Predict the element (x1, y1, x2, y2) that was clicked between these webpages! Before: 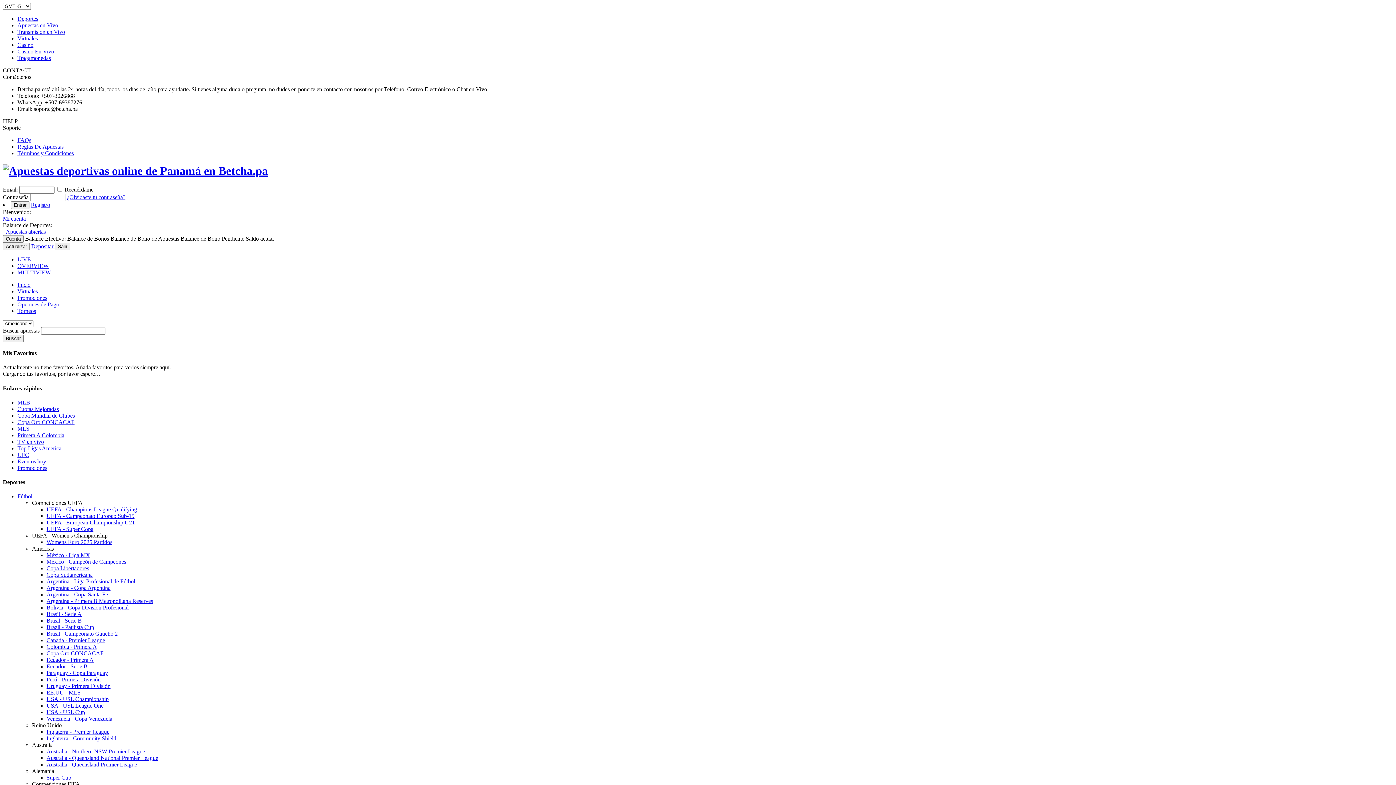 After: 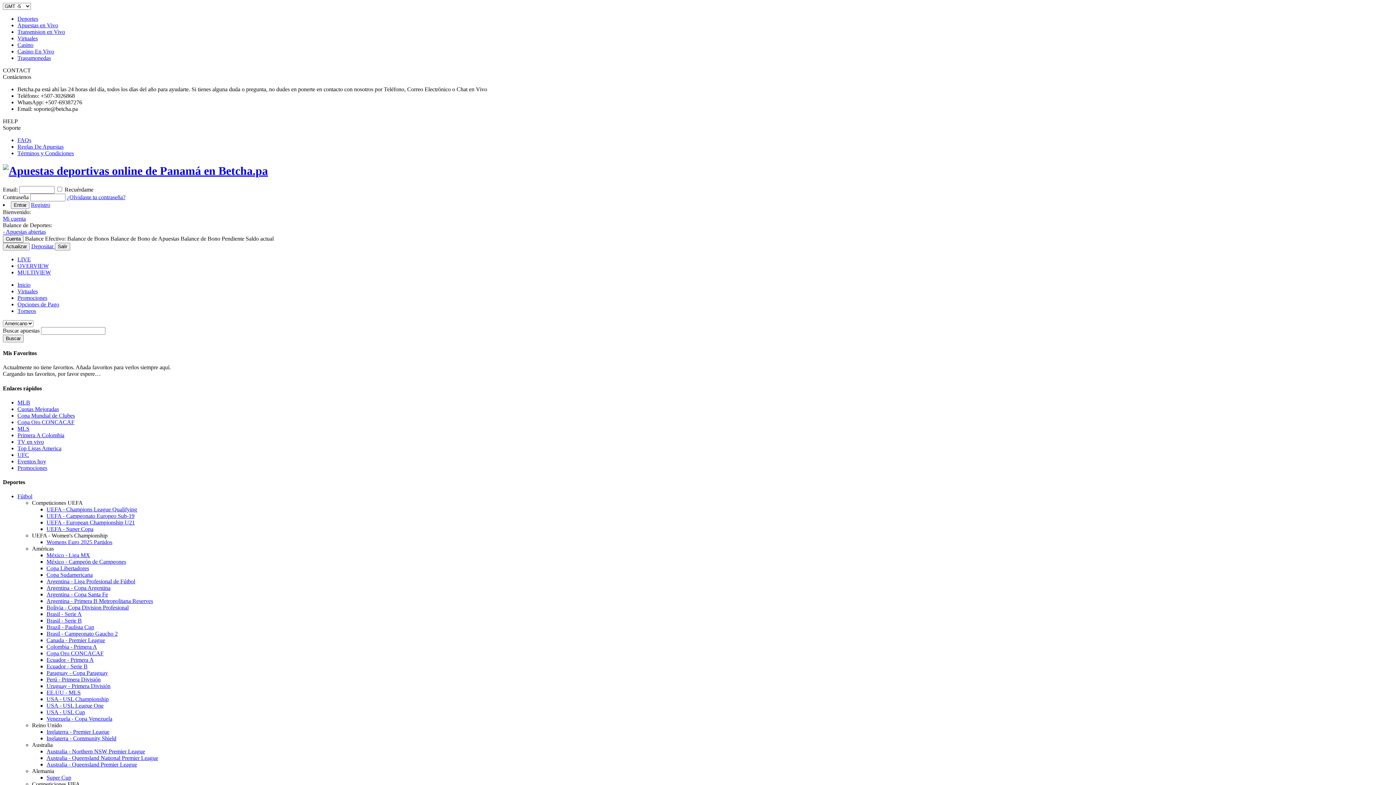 Action: bbox: (17, 465, 47, 471) label: Promociones